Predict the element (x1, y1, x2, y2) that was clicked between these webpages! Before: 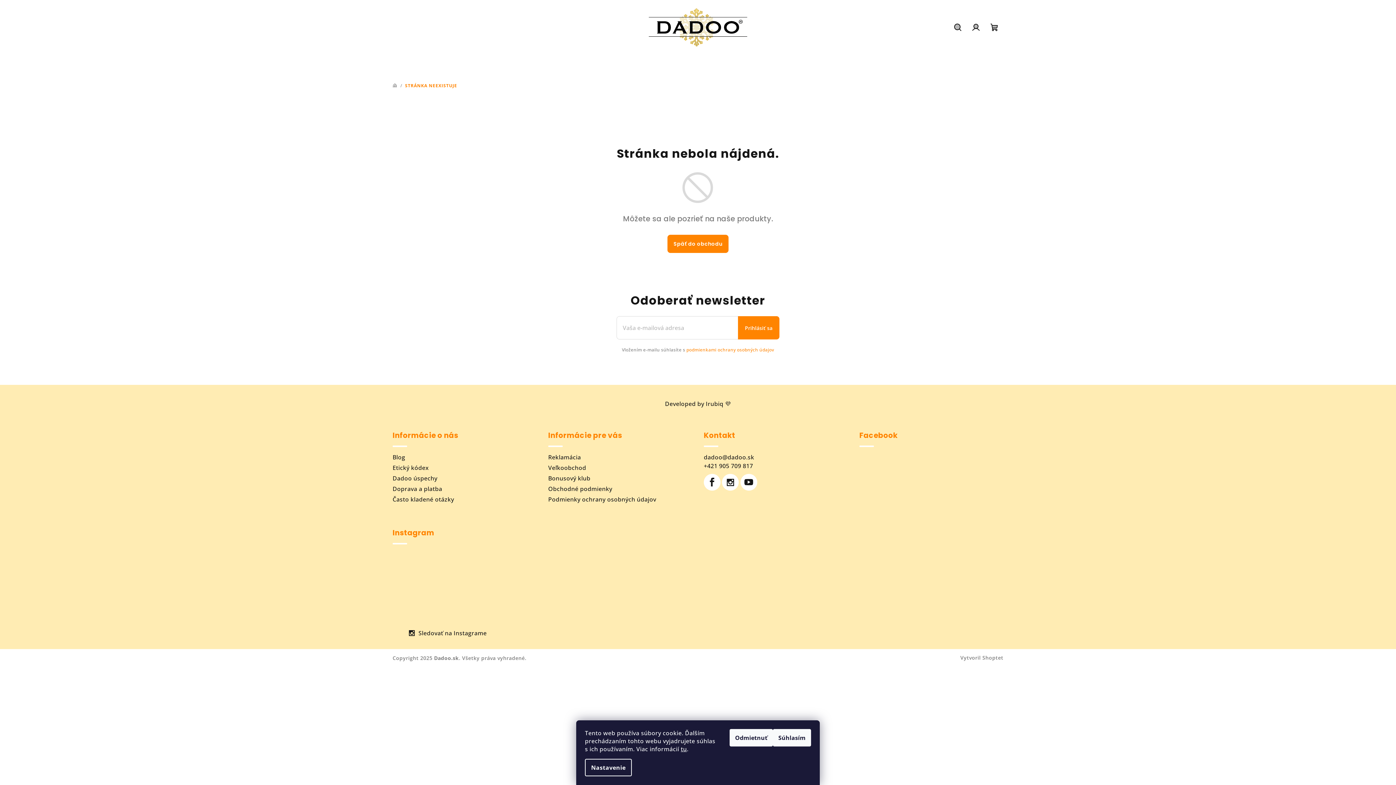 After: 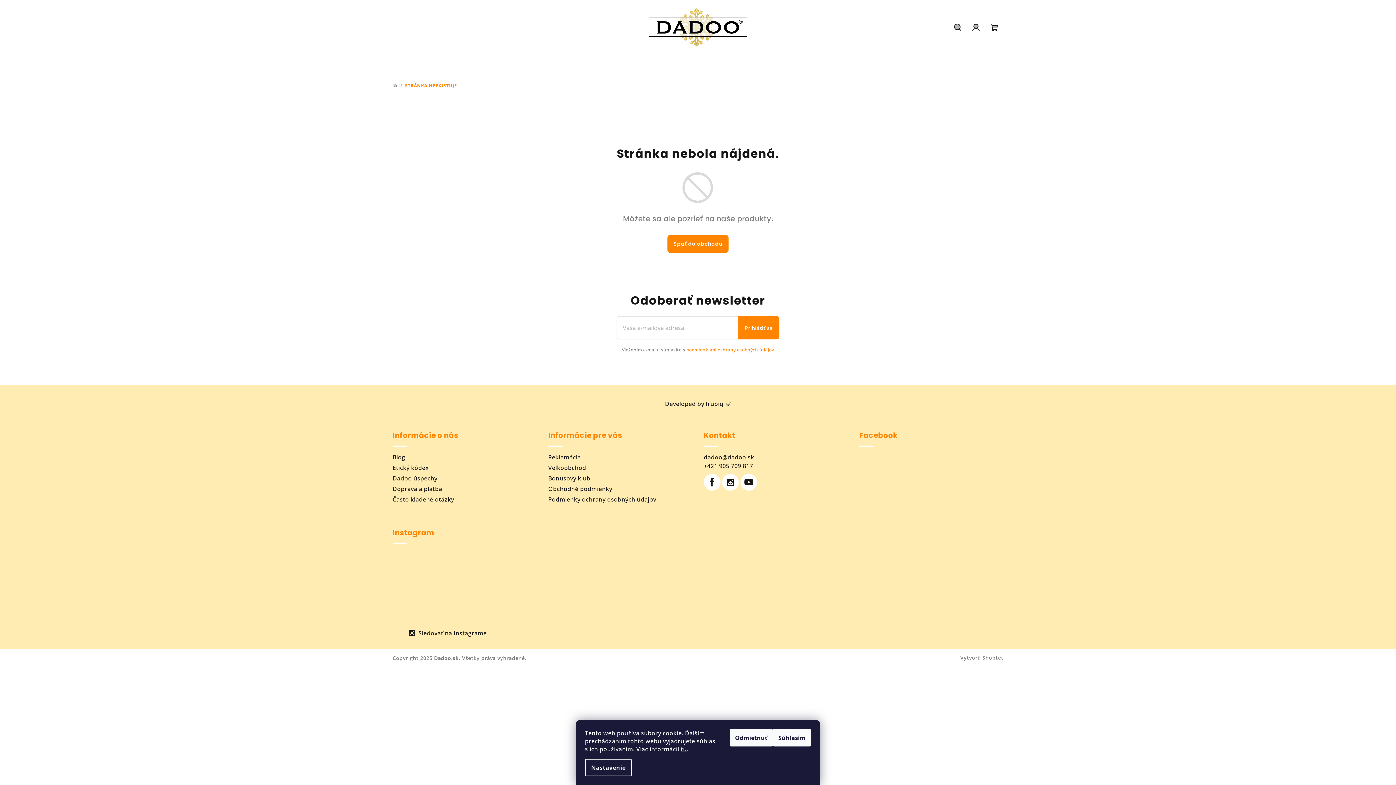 Action: bbox: (392, 550, 429, 586)